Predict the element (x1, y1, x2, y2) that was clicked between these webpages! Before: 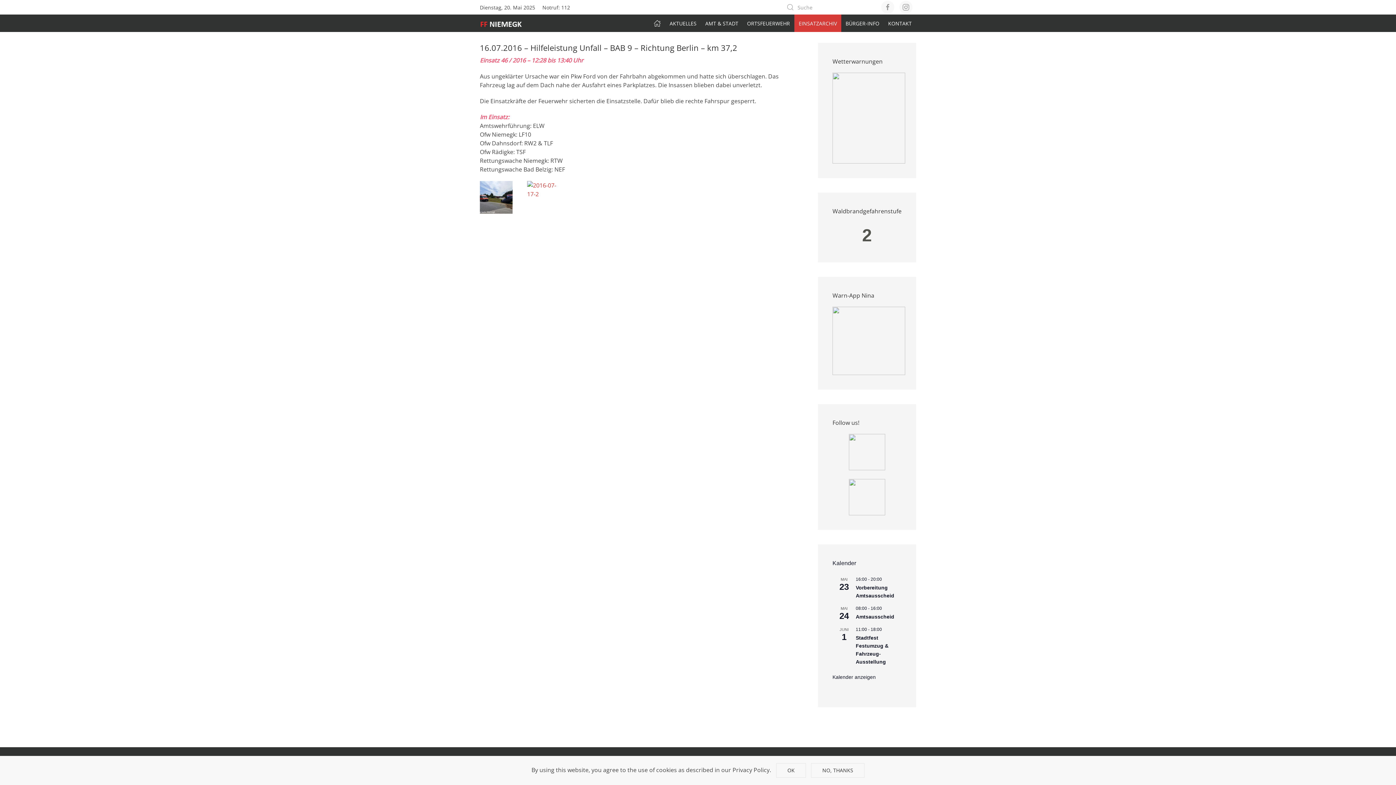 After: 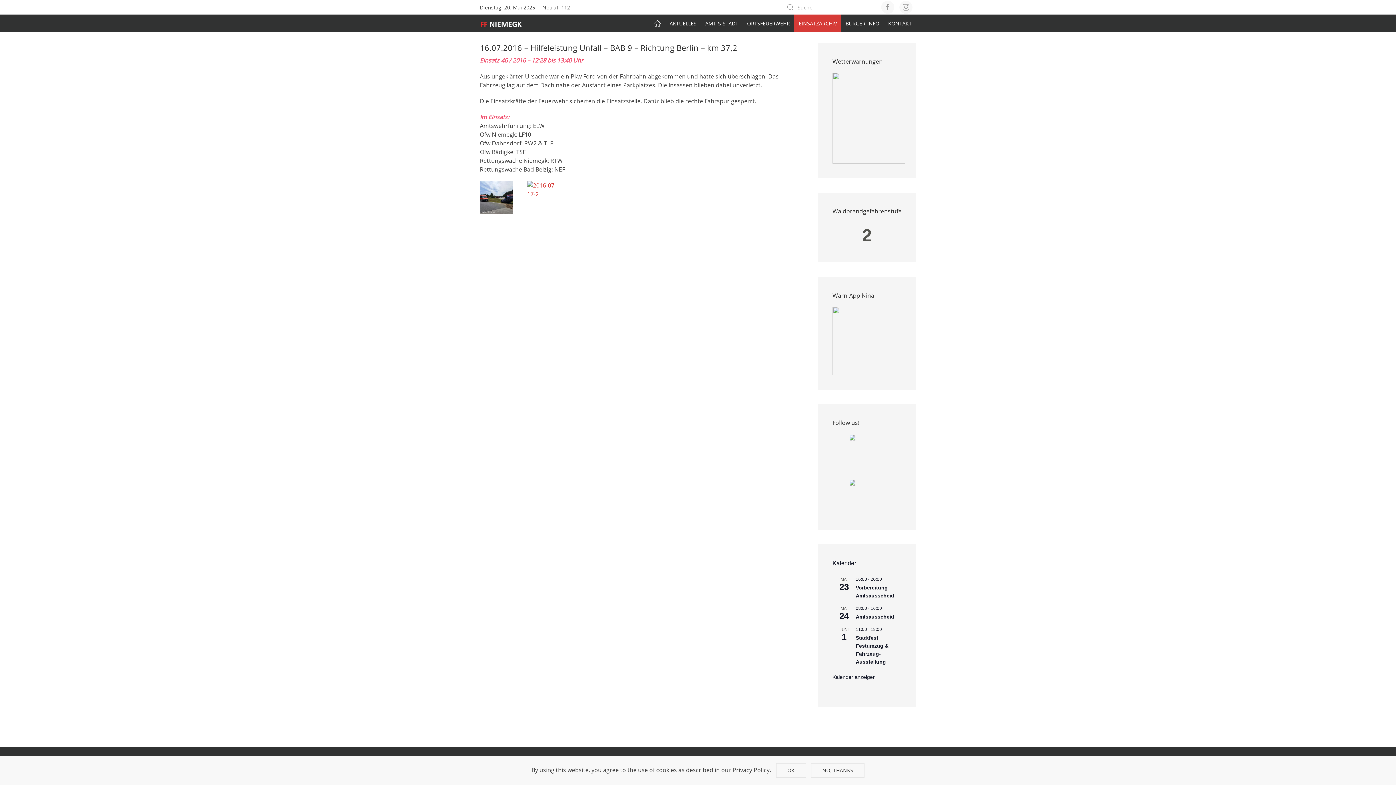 Action: bbox: (849, 492, 885, 500)